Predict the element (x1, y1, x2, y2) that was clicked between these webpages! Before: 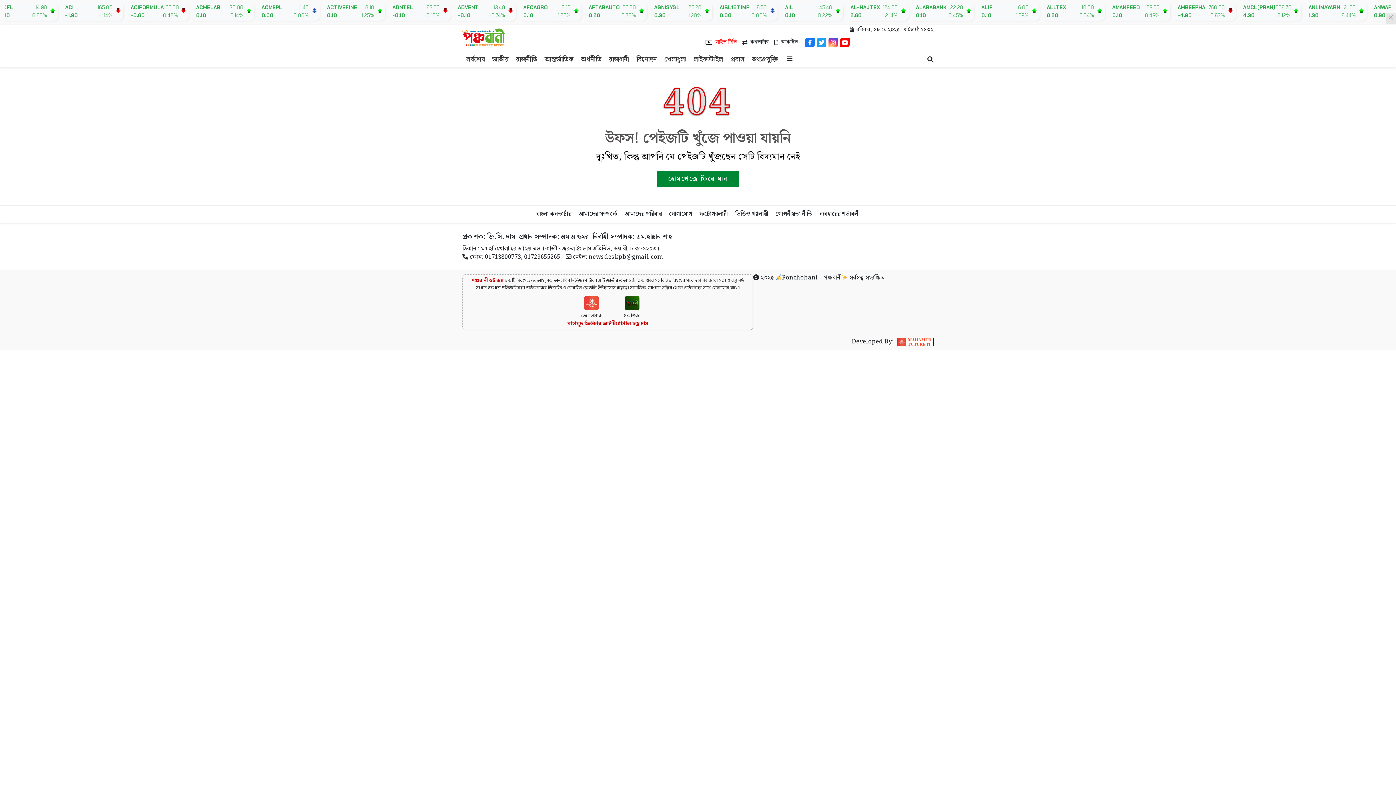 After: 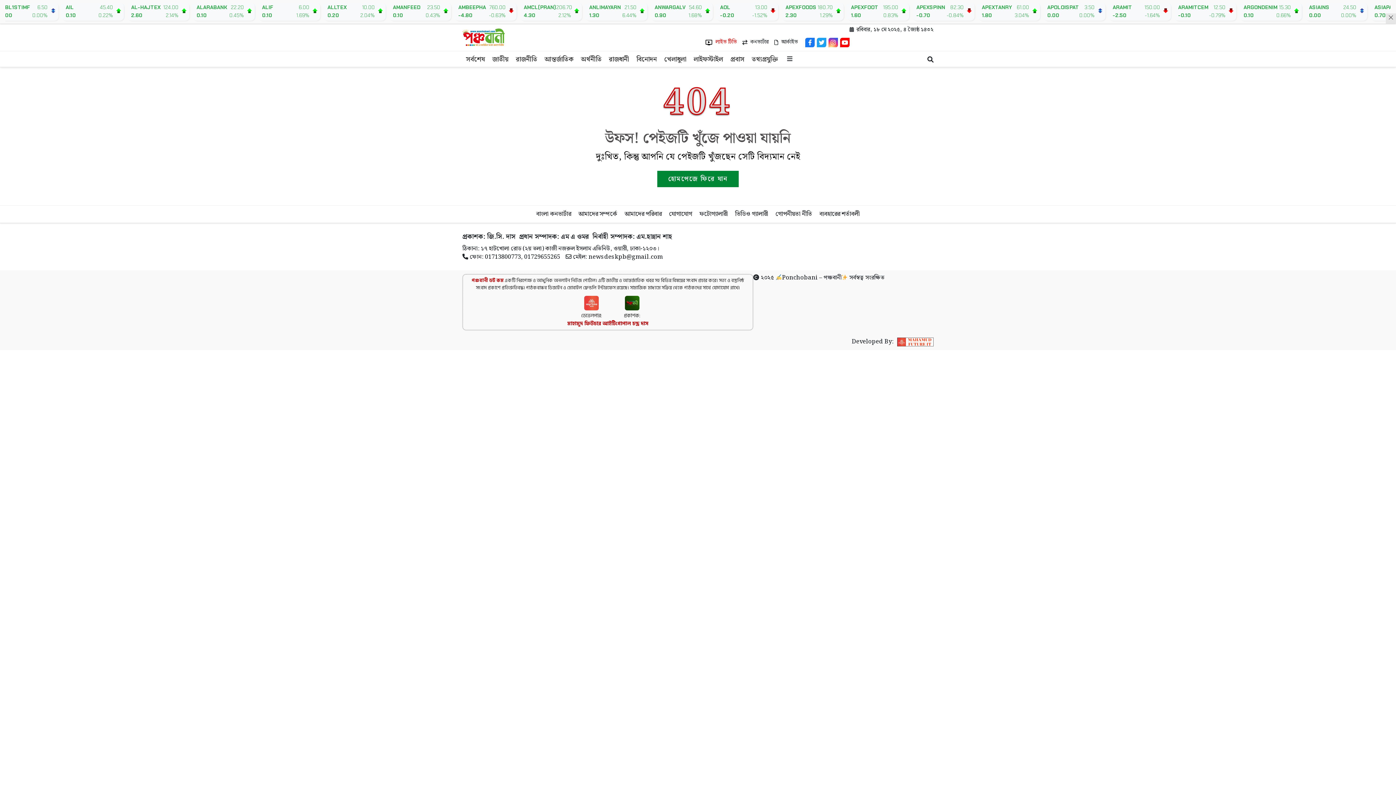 Action: bbox: (840, 37, 849, 47)